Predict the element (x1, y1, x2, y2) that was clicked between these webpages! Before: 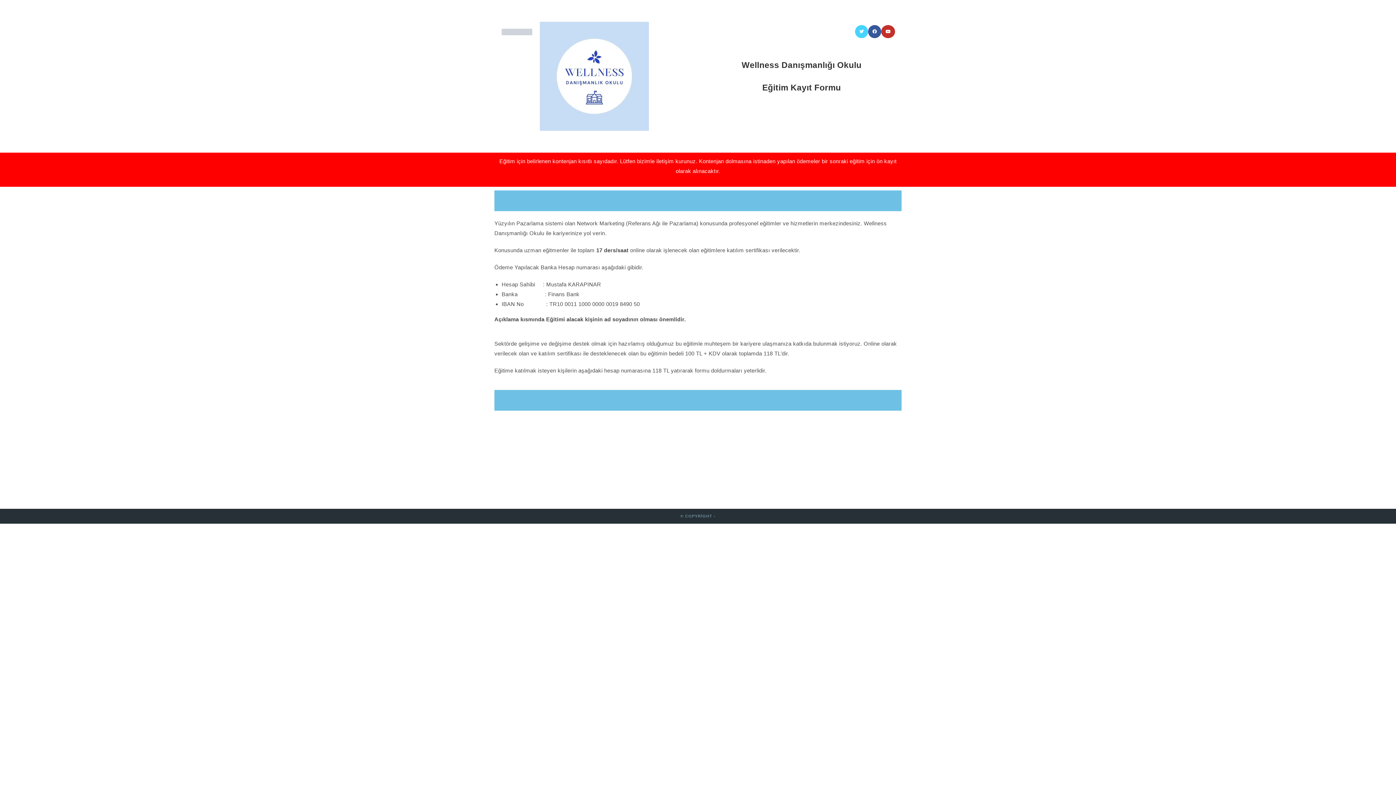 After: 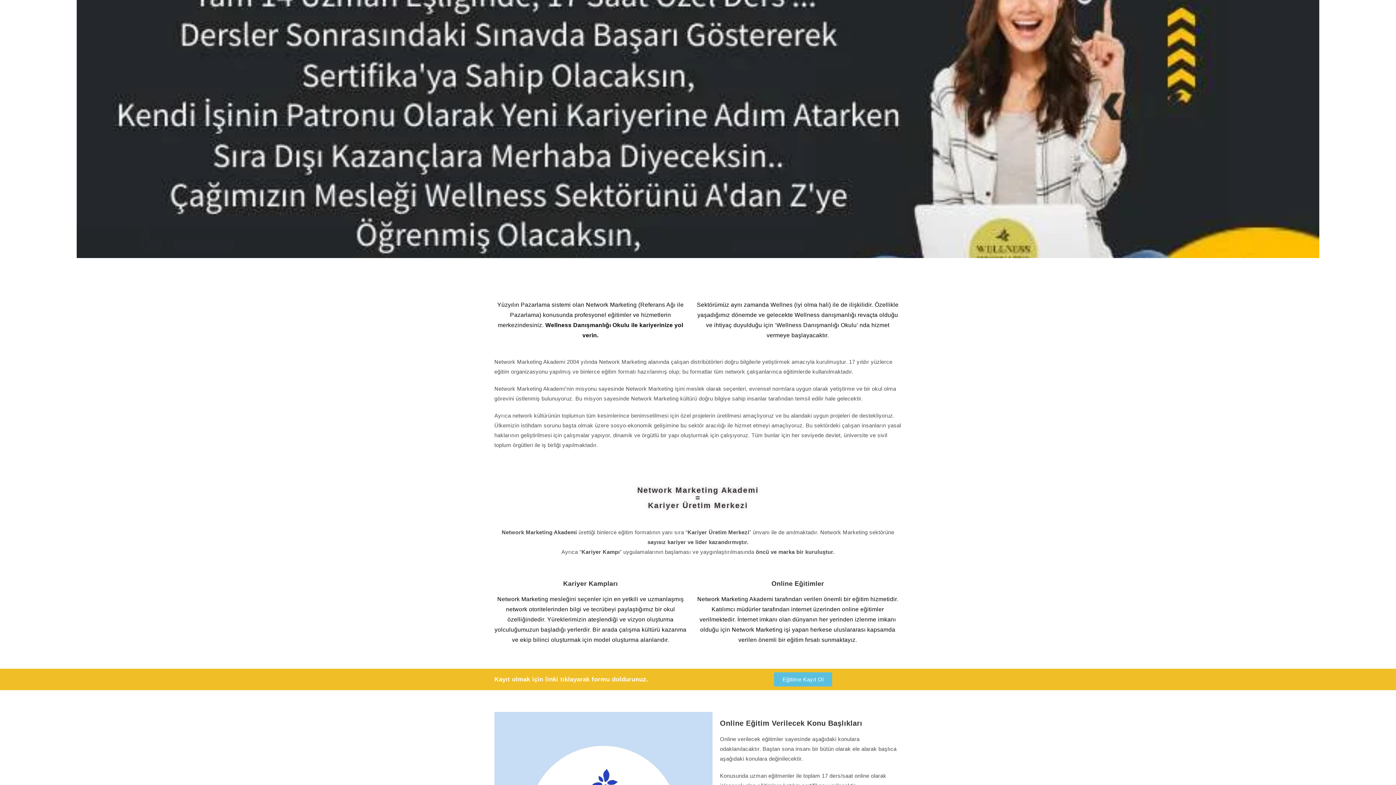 Action: label: TOGGLE WEBSİTE SEARCH bbox: (839, 18, 854, 45)